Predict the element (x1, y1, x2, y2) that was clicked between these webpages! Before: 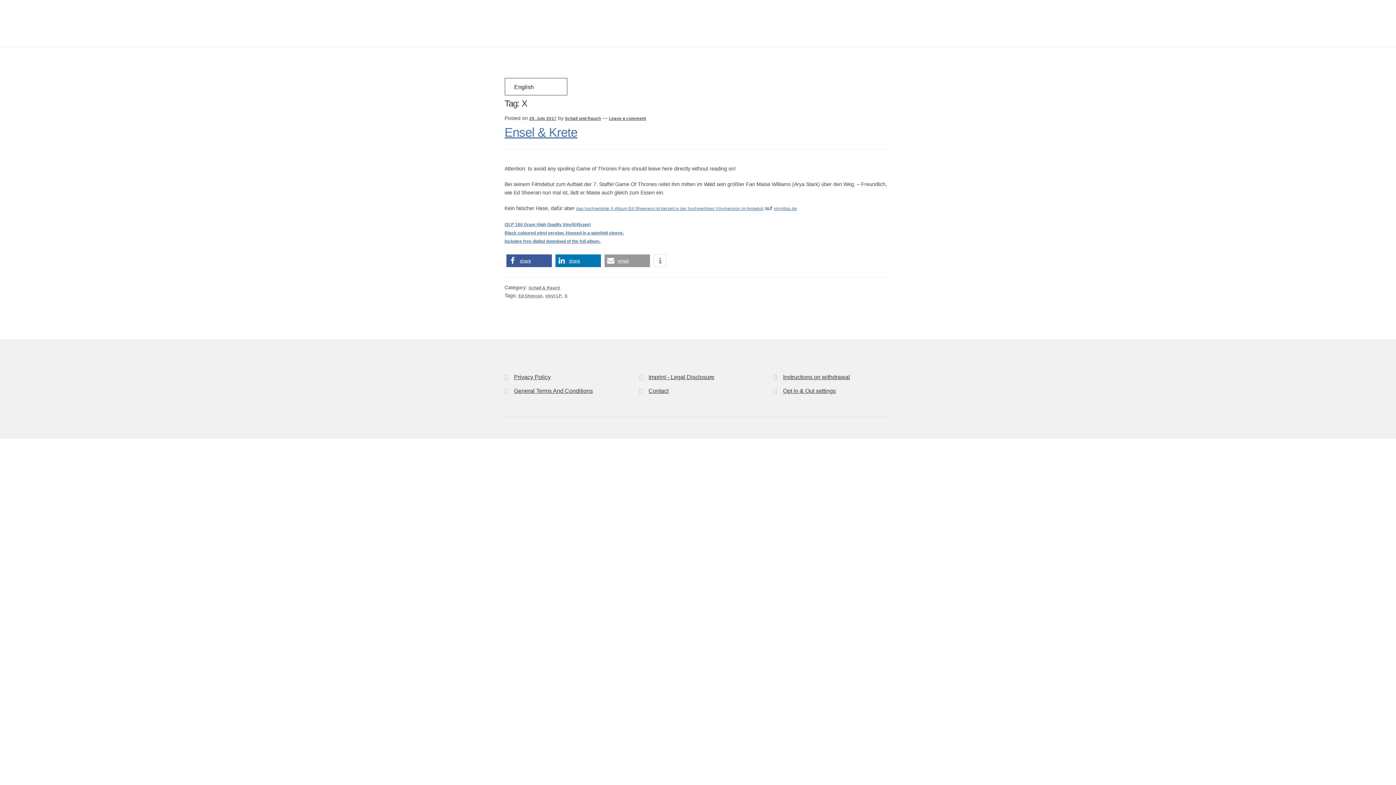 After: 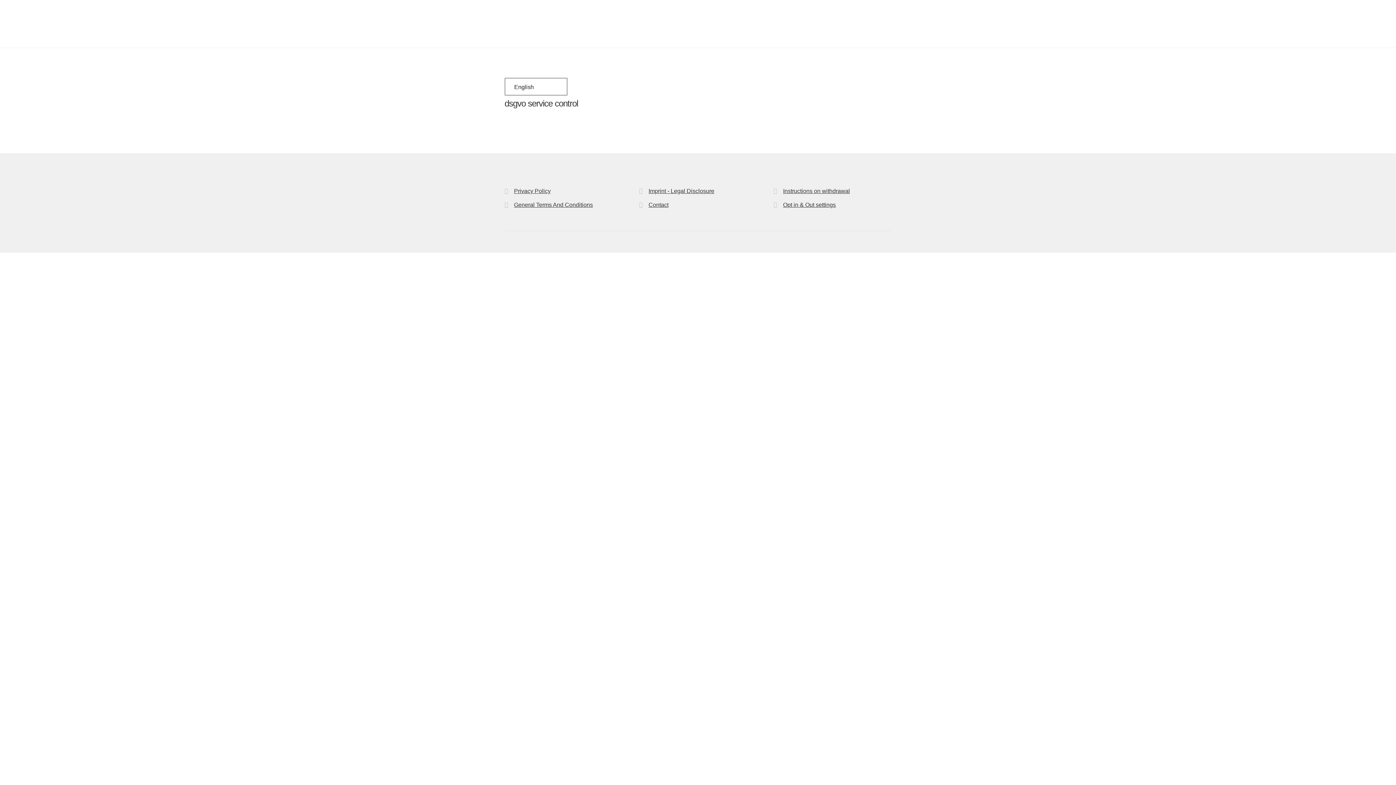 Action: label: Opt in & Out settings bbox: (783, 388, 836, 394)